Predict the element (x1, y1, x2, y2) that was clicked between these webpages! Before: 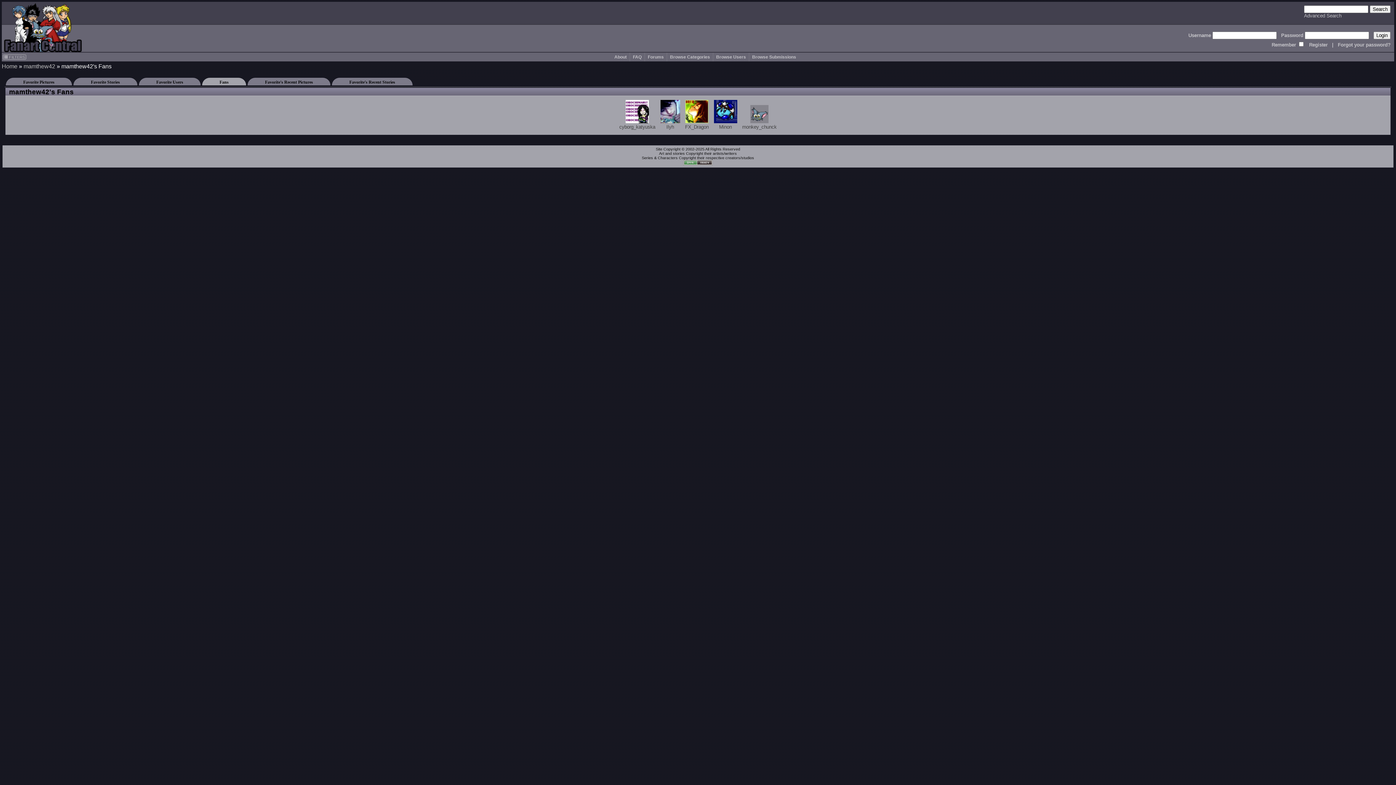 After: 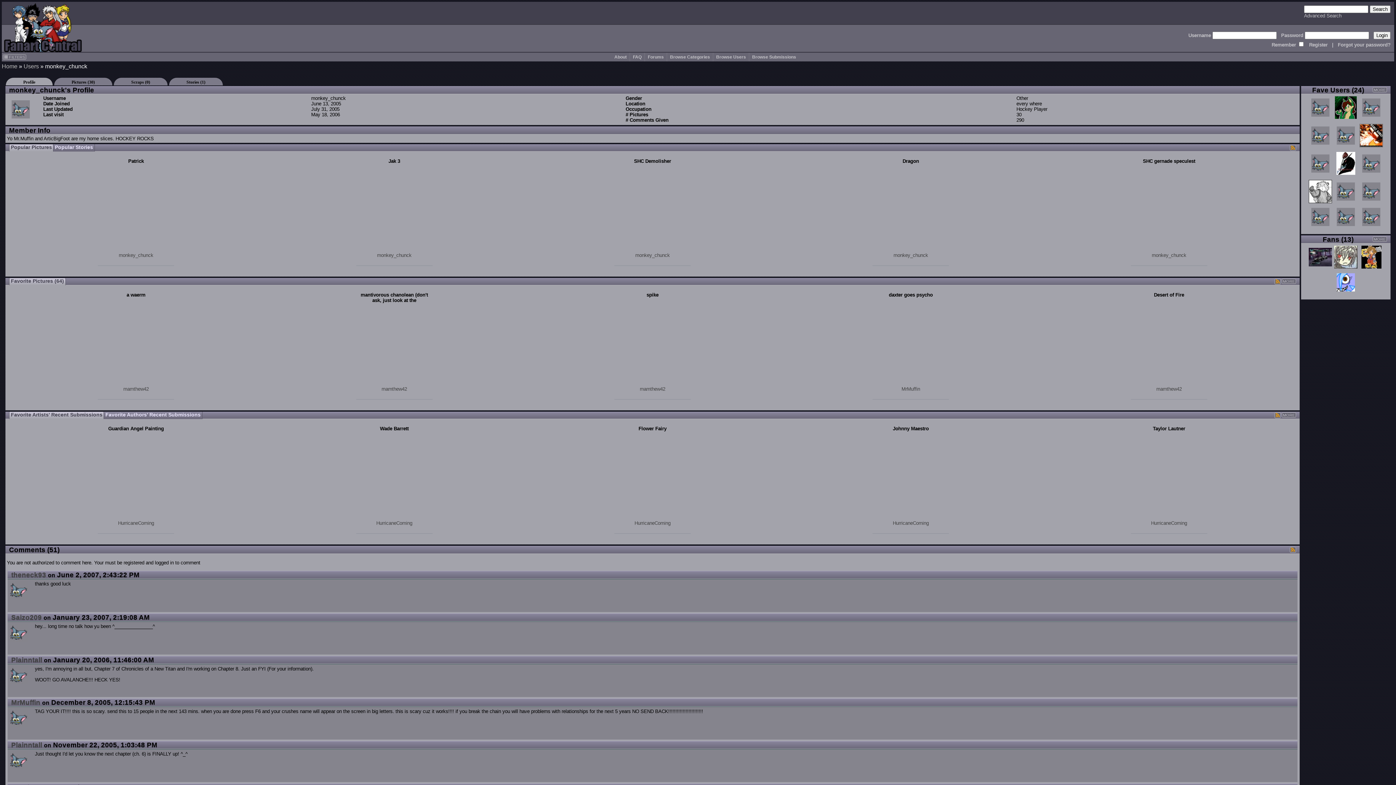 Action: label: 
monkey_chunck bbox: (740, 103, 778, 131)